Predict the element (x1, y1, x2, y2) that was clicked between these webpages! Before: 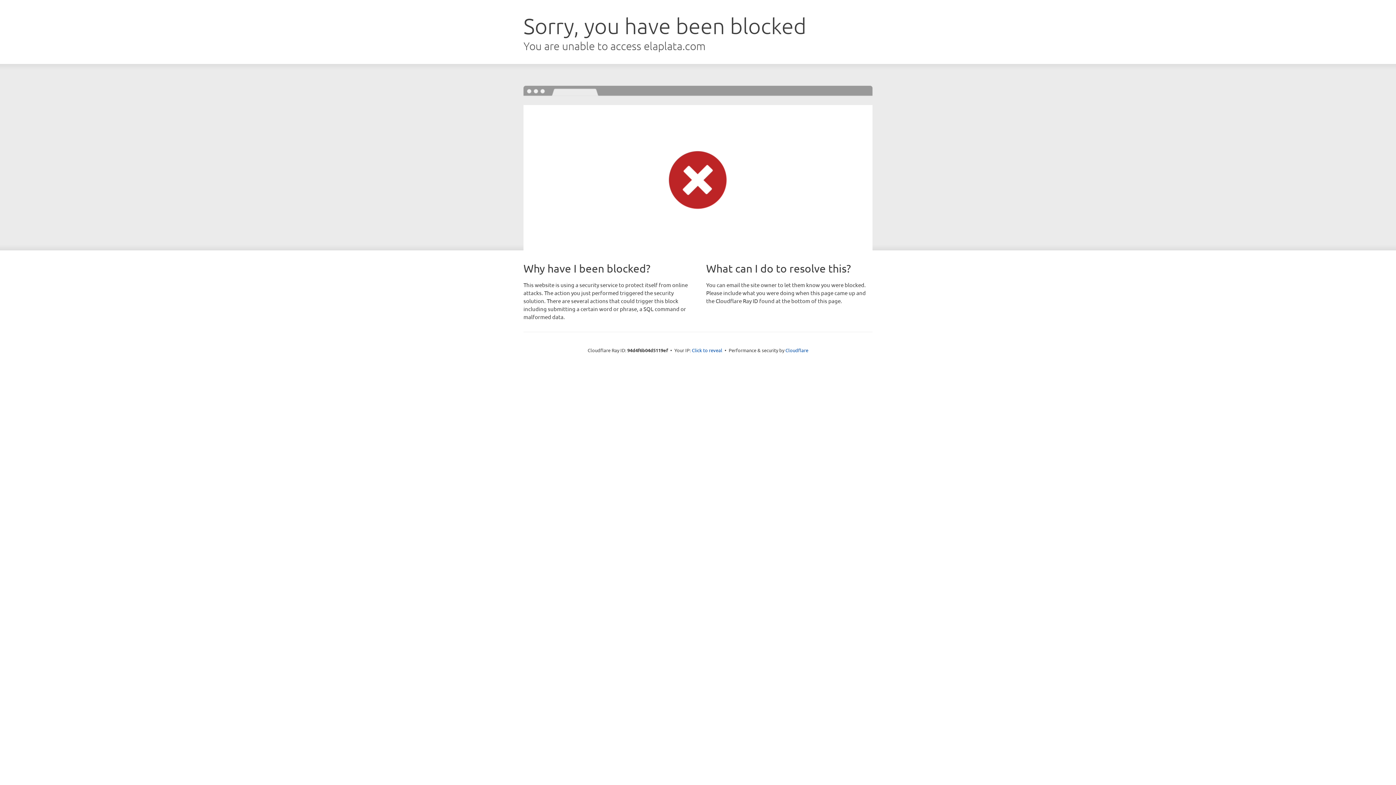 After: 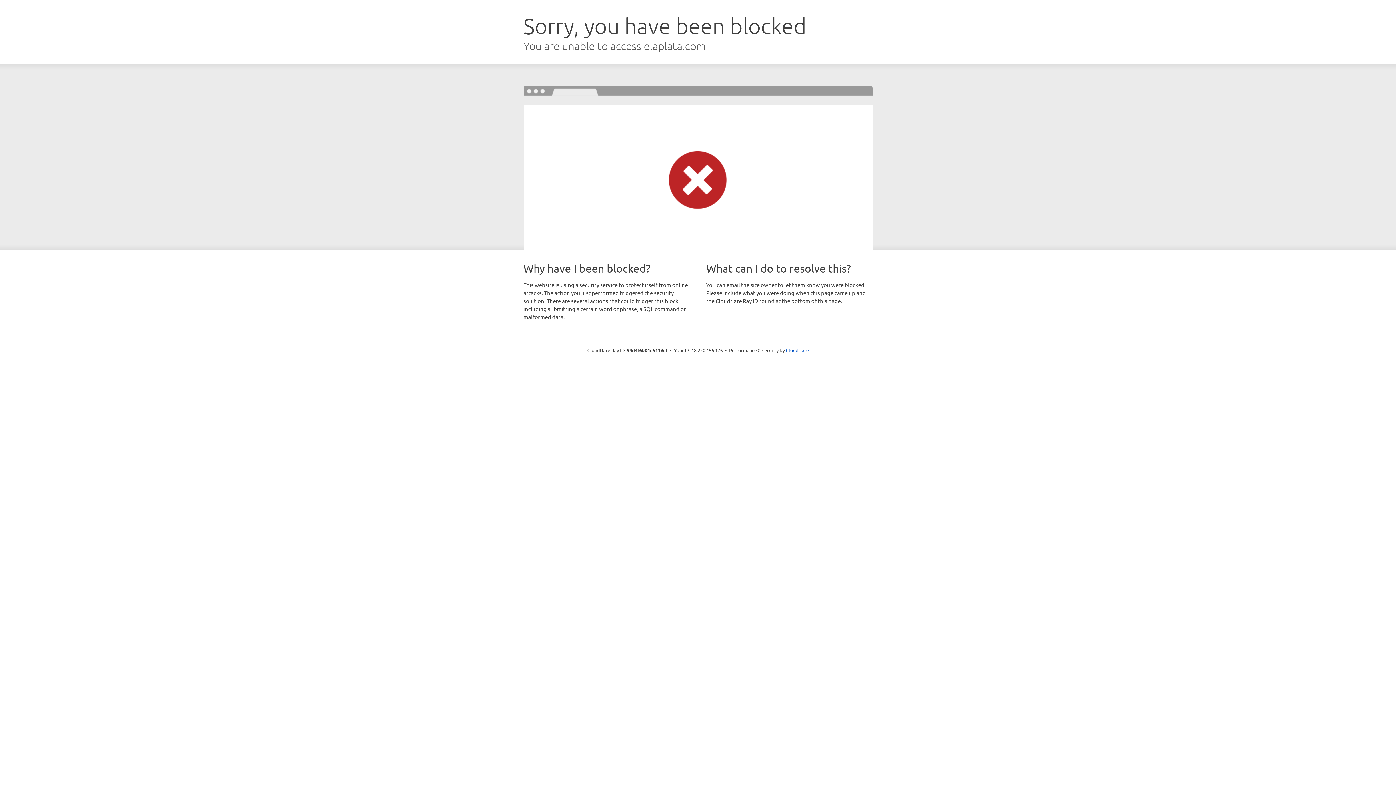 Action: label: Click to reveal bbox: (692, 346, 722, 353)